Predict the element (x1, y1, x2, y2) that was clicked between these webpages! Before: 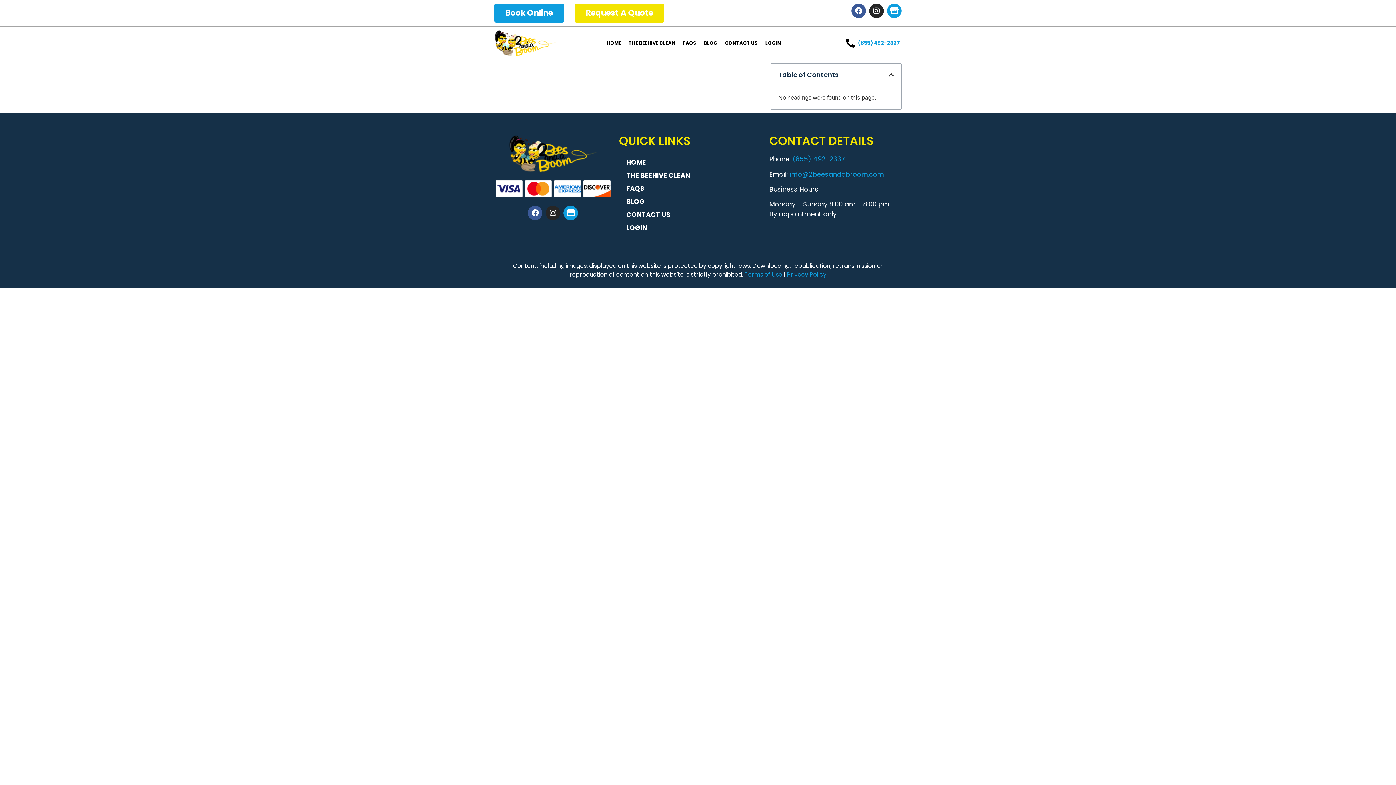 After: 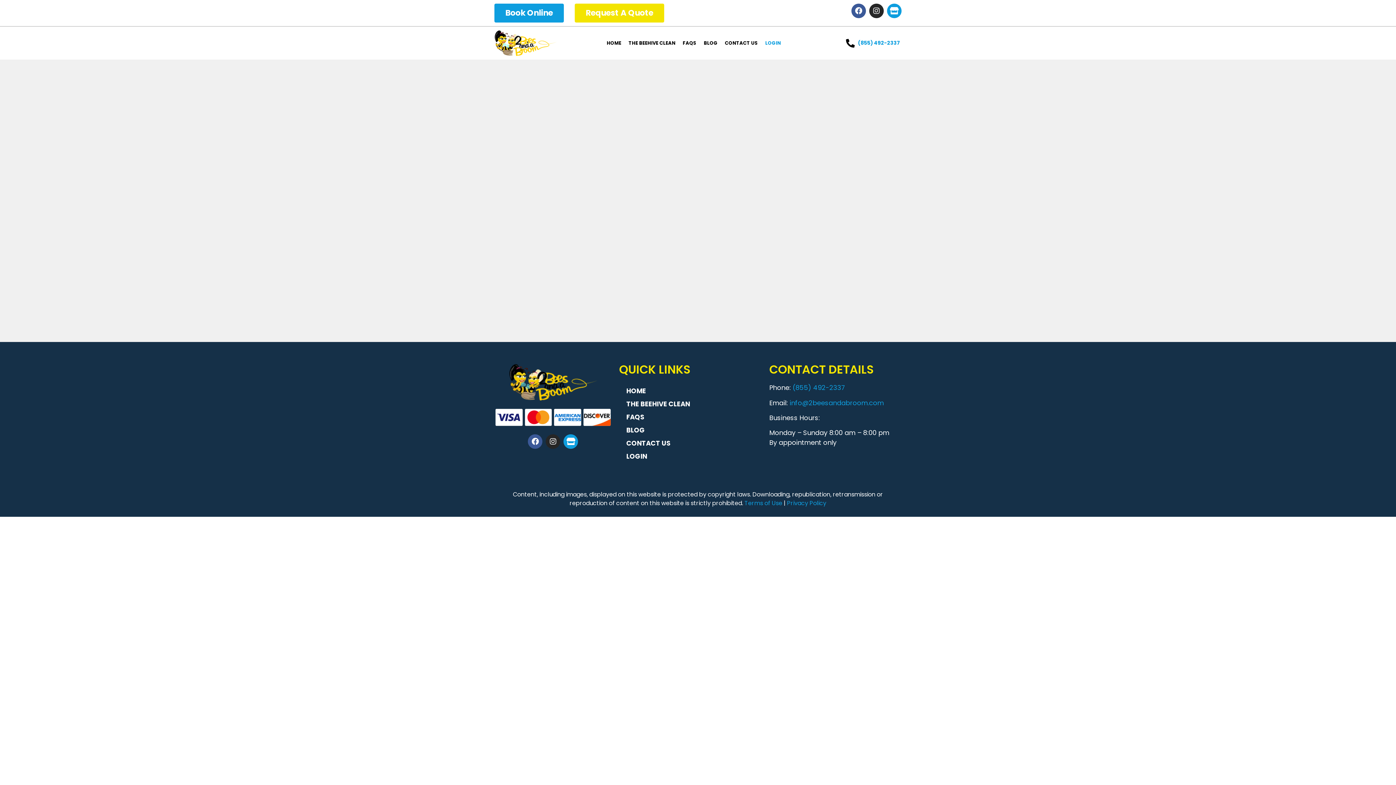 Action: bbox: (758, 34, 788, 51) label: LOGIN